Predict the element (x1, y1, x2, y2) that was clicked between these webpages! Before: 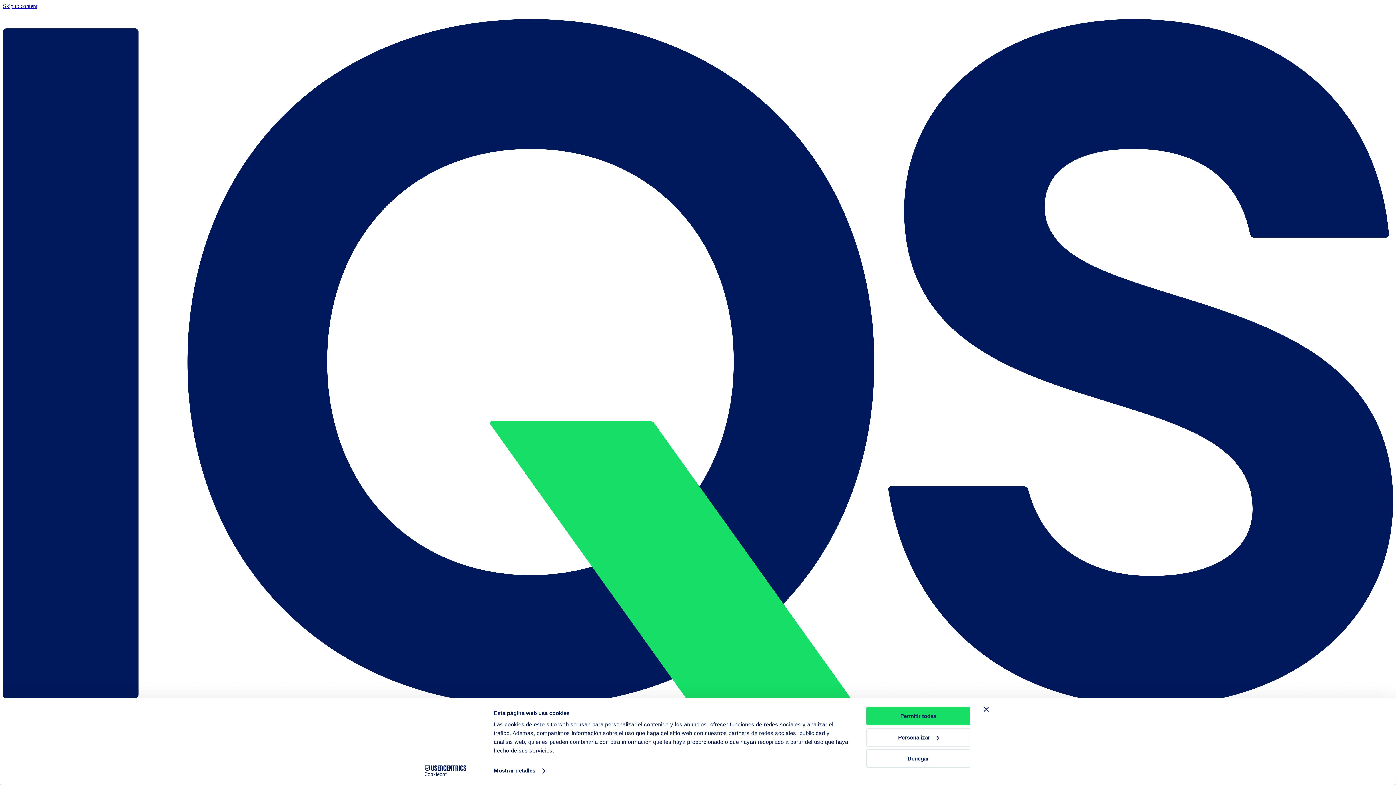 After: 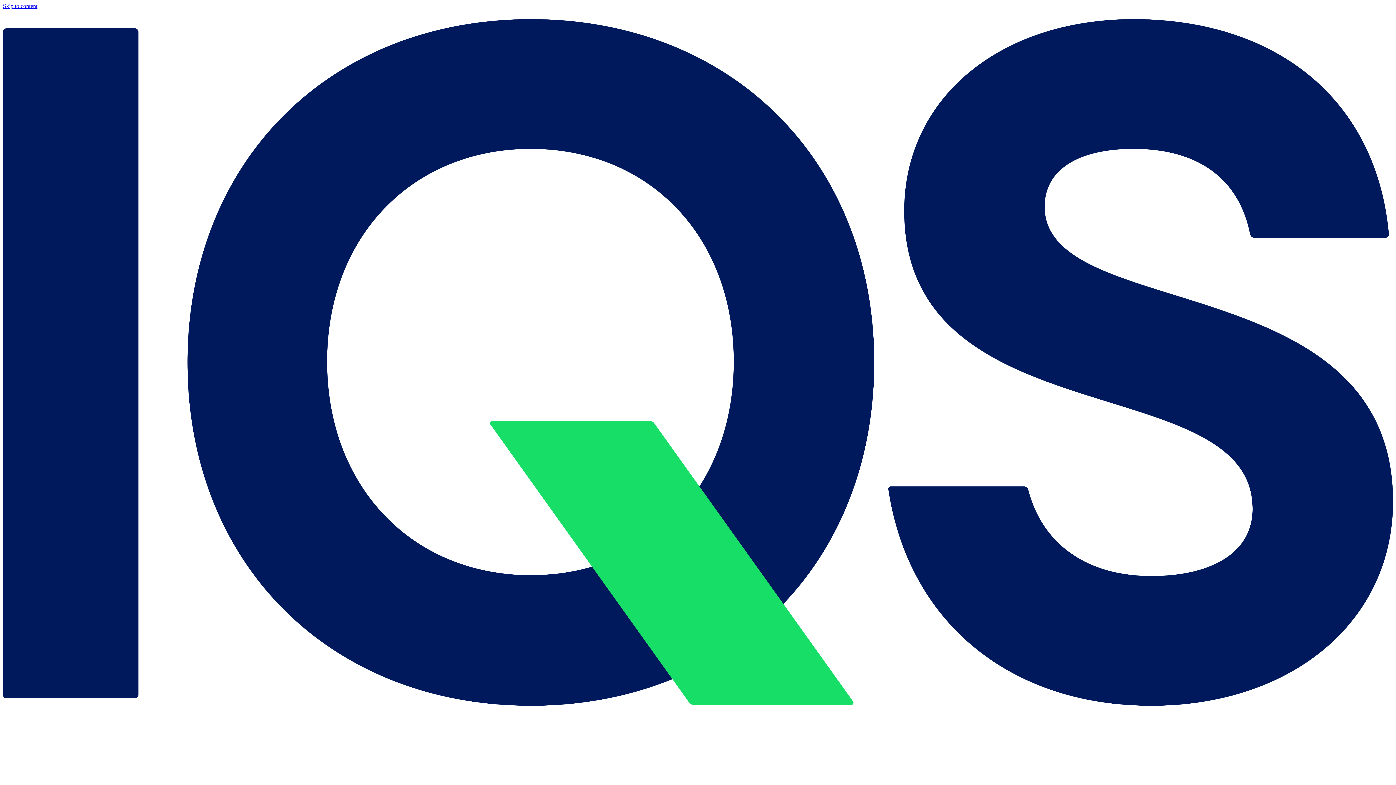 Action: bbox: (2, 2, 37, 9) label: Skip to content